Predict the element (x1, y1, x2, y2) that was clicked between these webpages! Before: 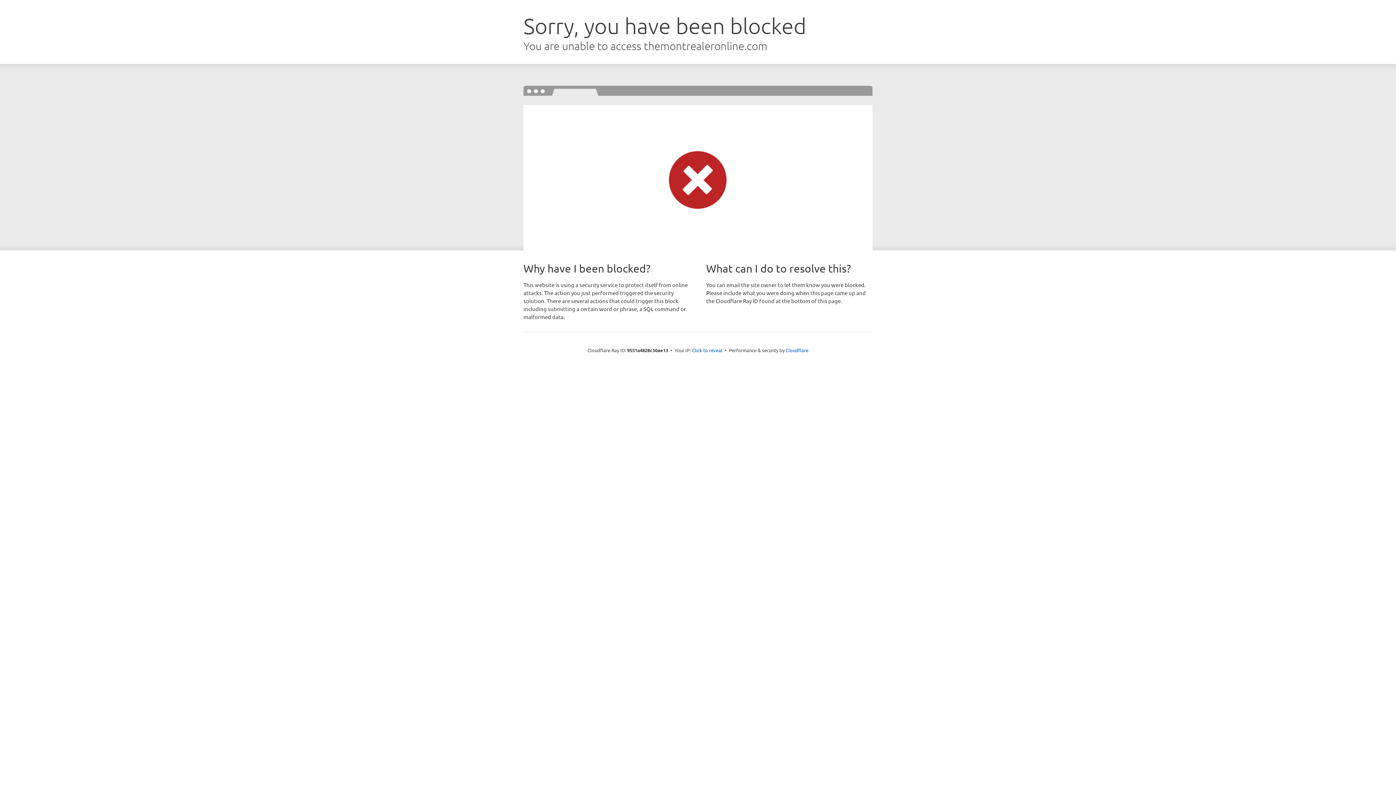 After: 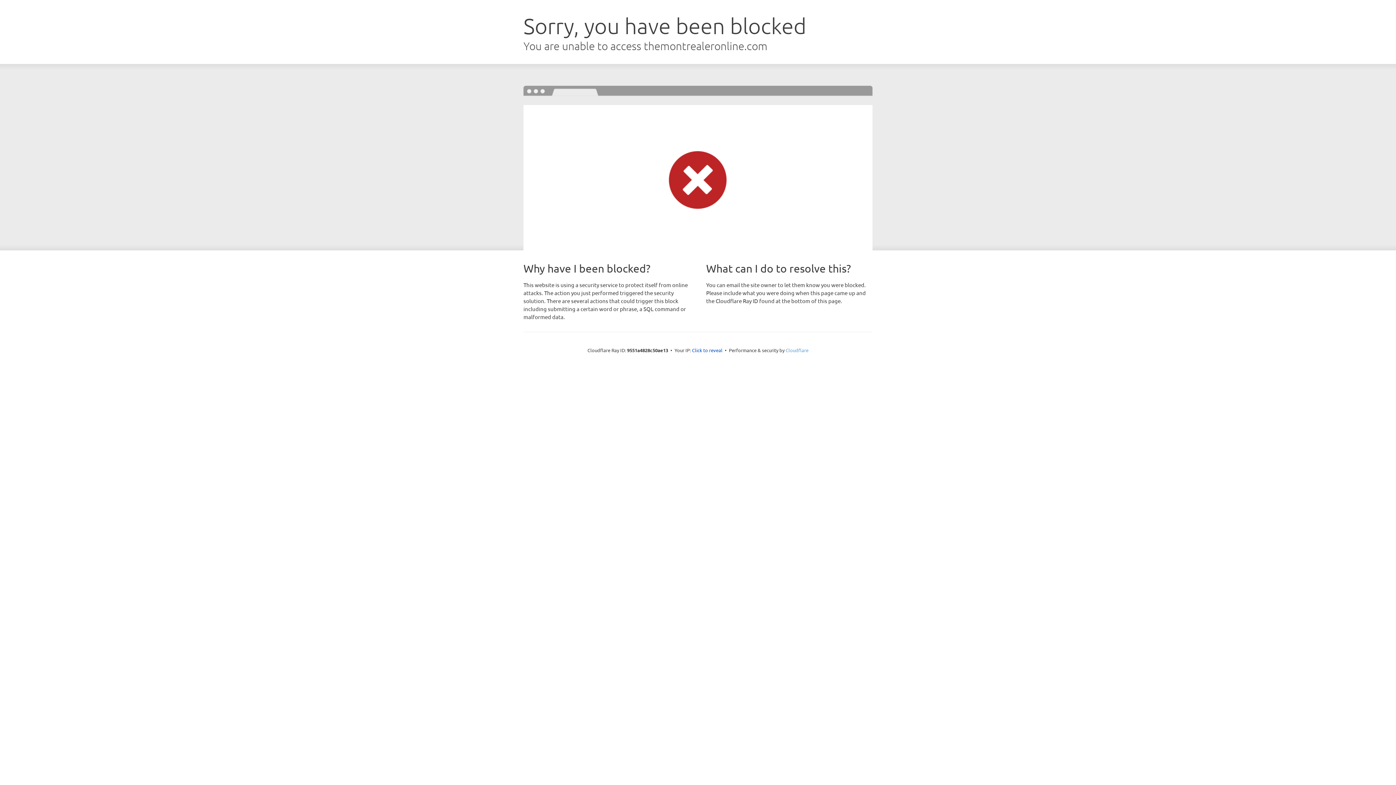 Action: label: Cloudflare bbox: (785, 347, 808, 353)